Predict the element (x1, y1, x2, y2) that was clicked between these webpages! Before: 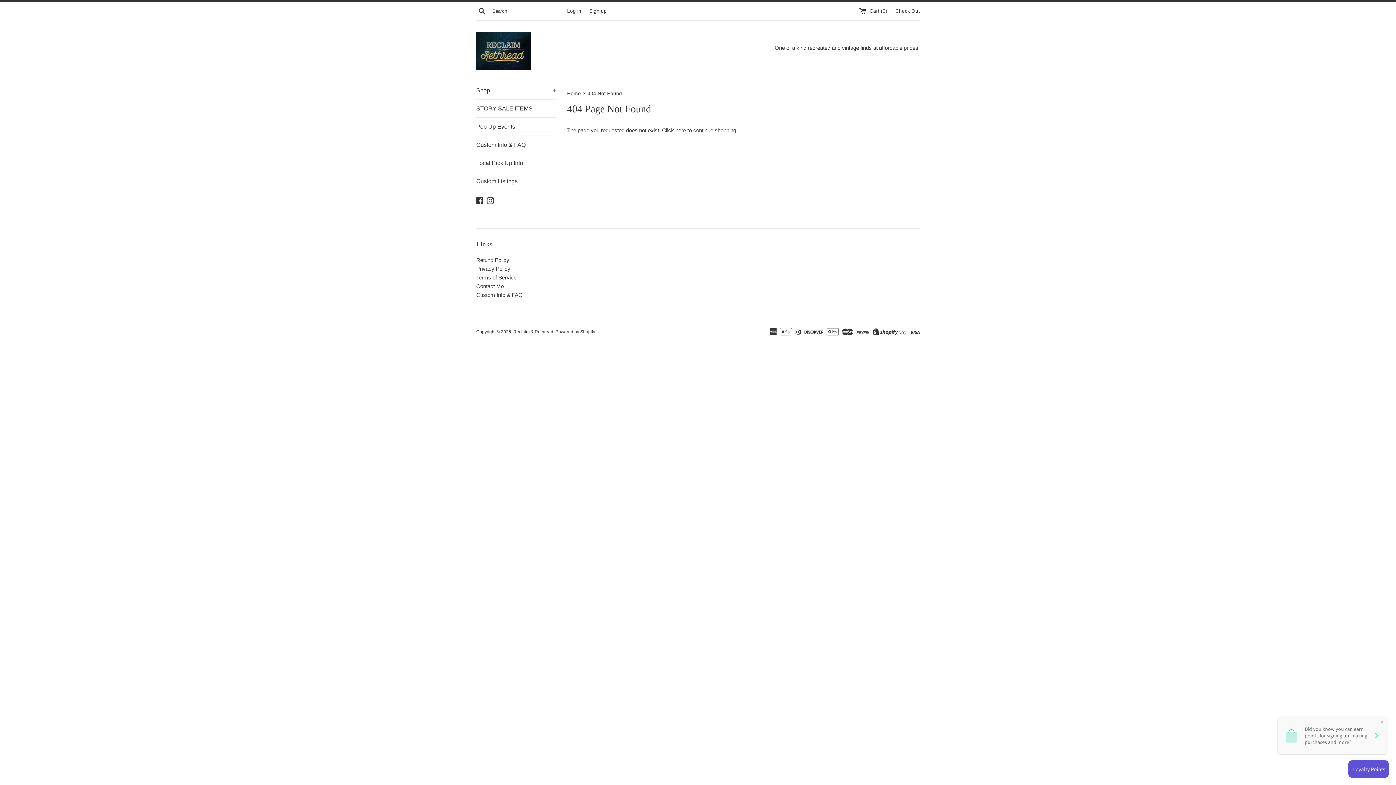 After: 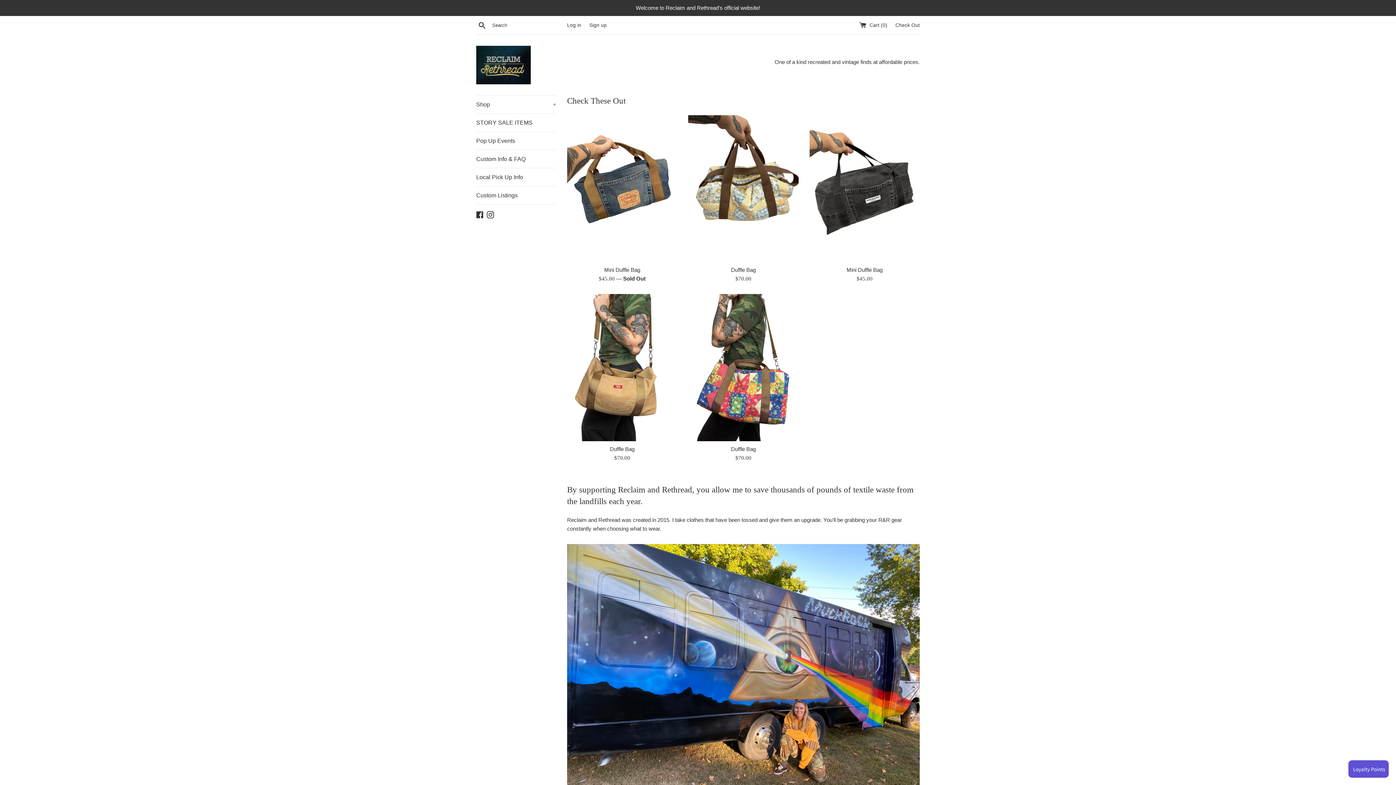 Action: bbox: (567, 90, 582, 96) label: Home 